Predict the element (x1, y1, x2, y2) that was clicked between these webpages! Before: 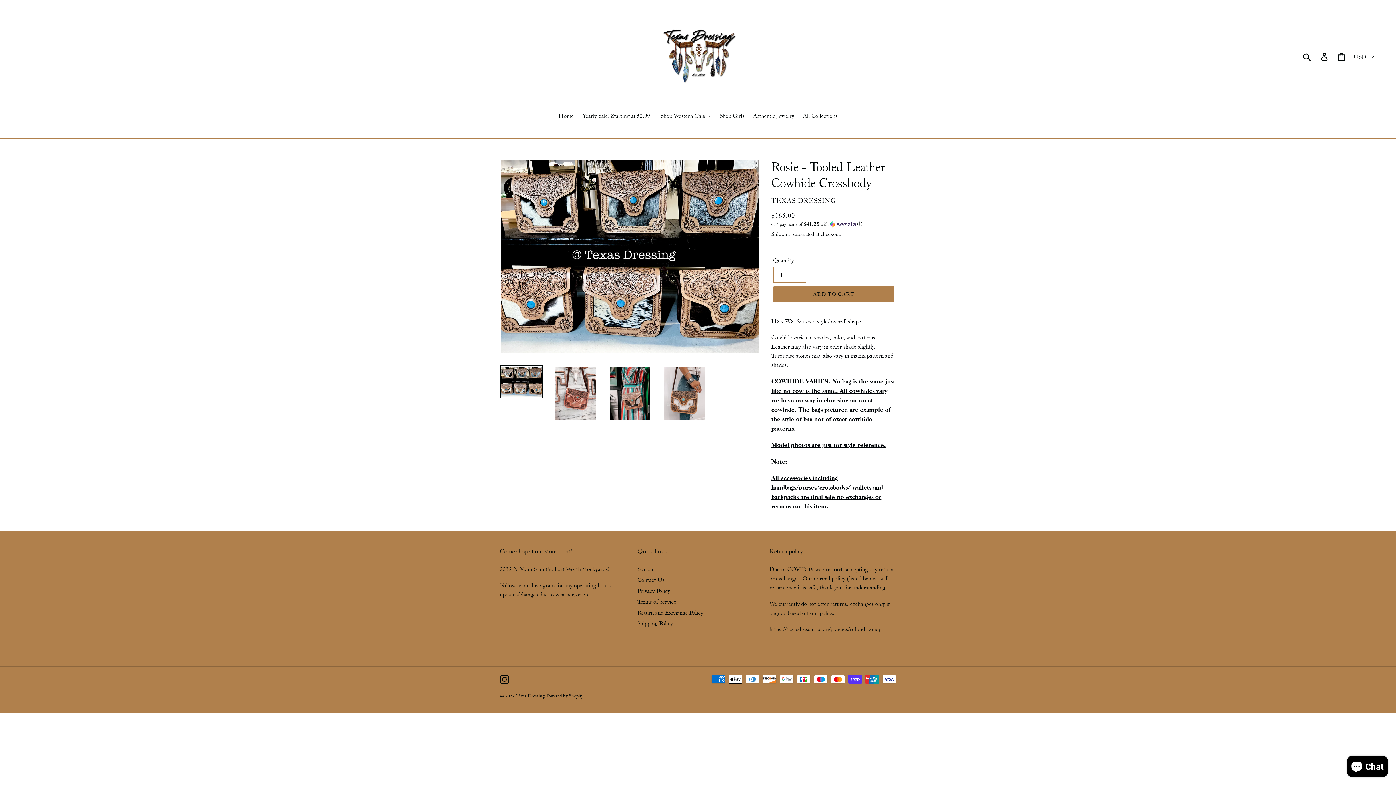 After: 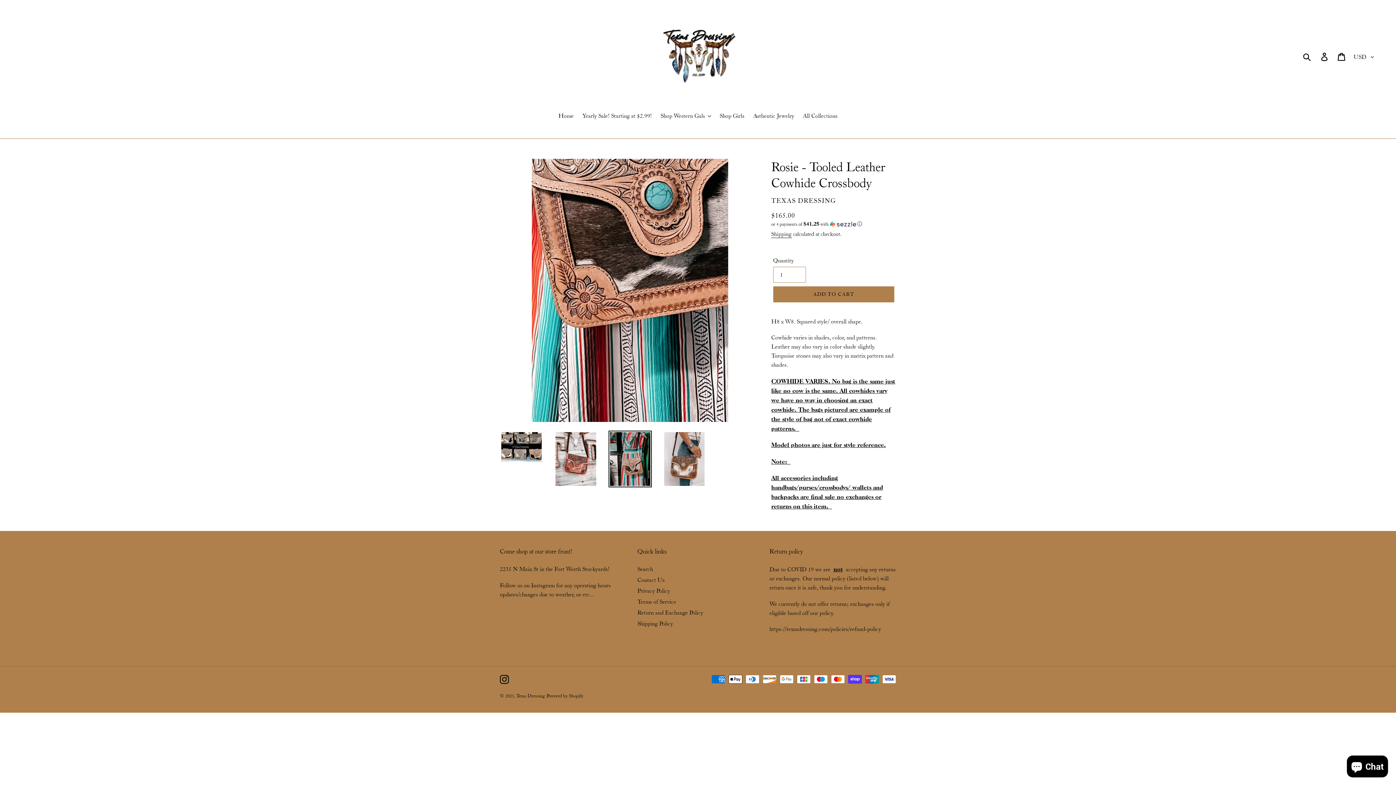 Action: bbox: (608, 365, 651, 422)